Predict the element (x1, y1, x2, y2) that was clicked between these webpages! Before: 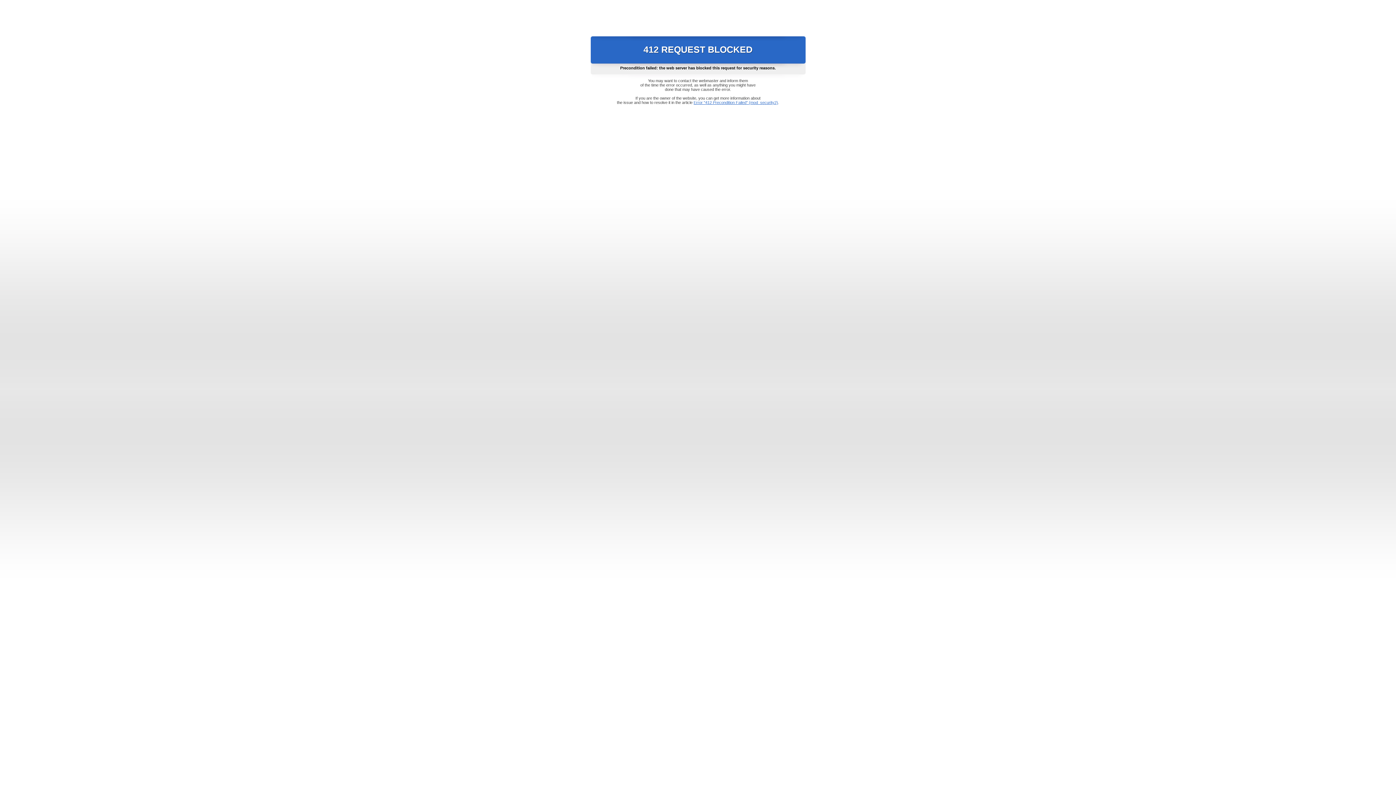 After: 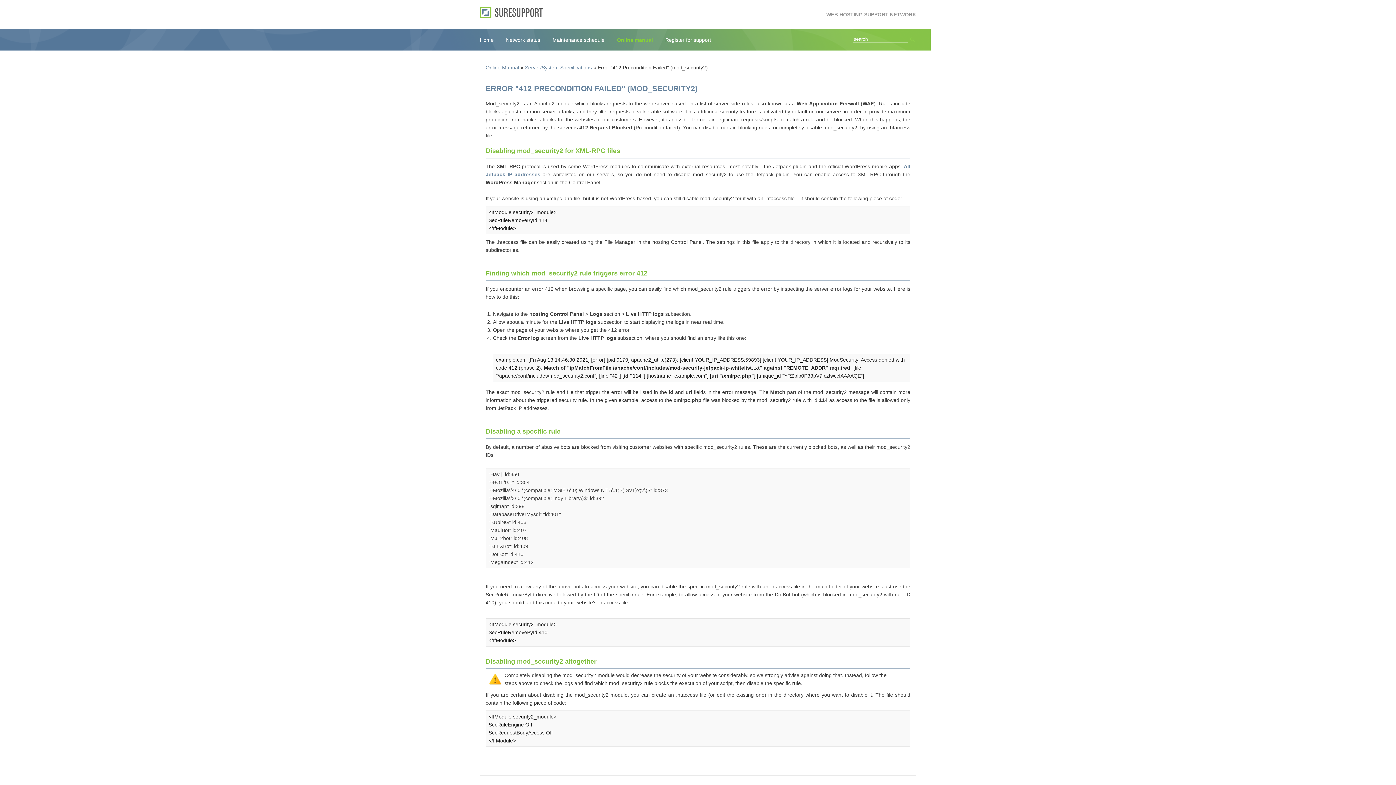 Action: label: Error "412 Precondition Failed" (mod_security2) bbox: (693, 100, 778, 104)